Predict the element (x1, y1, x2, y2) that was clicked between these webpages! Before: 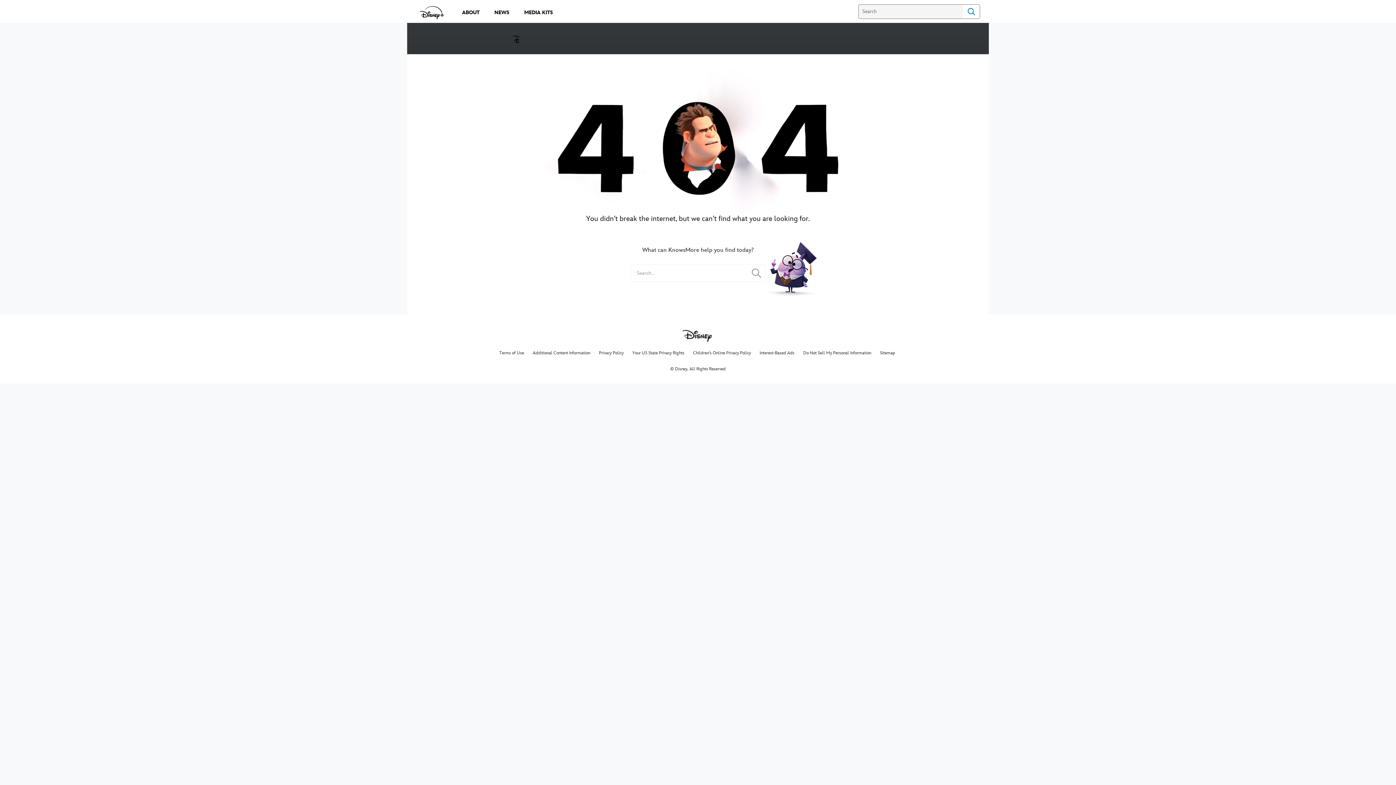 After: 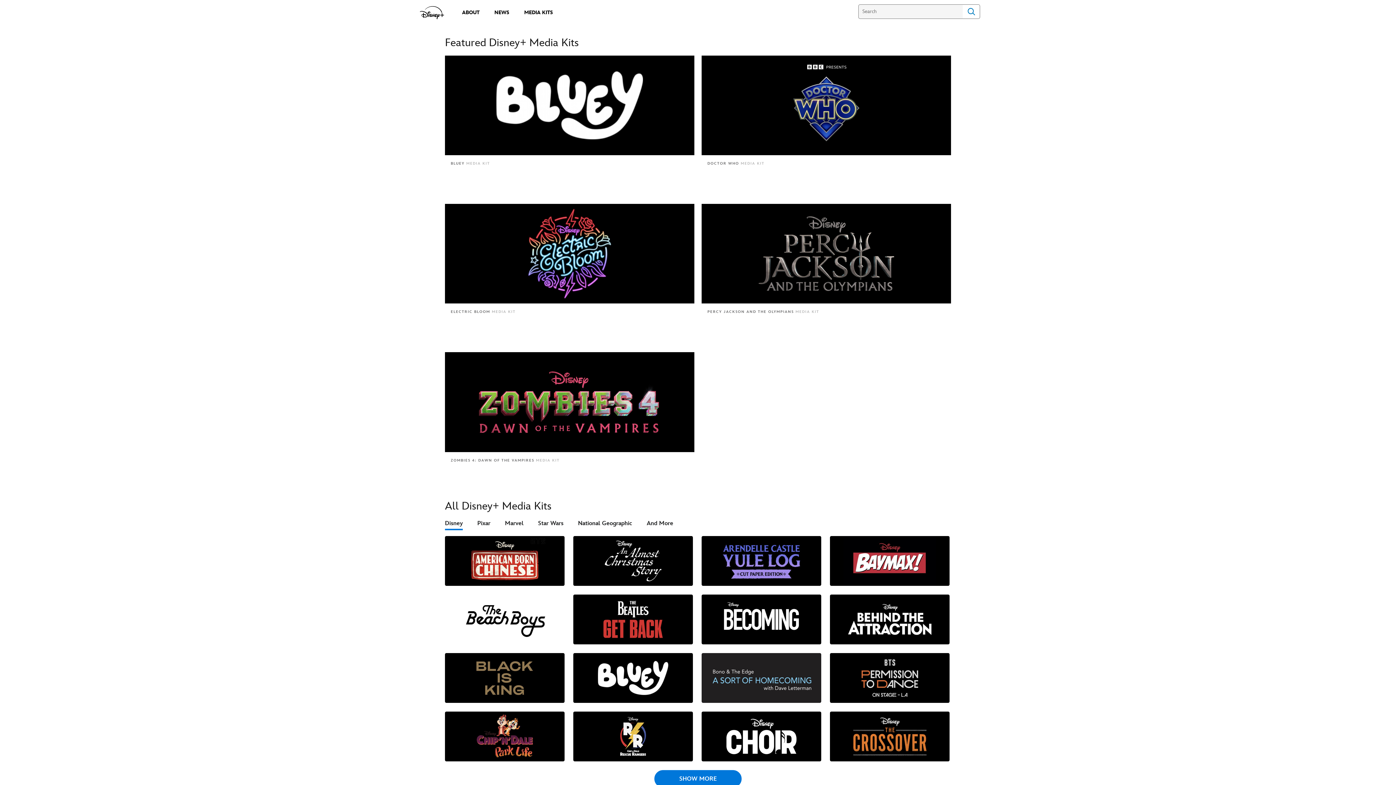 Action: label: MEDIA KITS bbox: (520, 5, 557, 18)